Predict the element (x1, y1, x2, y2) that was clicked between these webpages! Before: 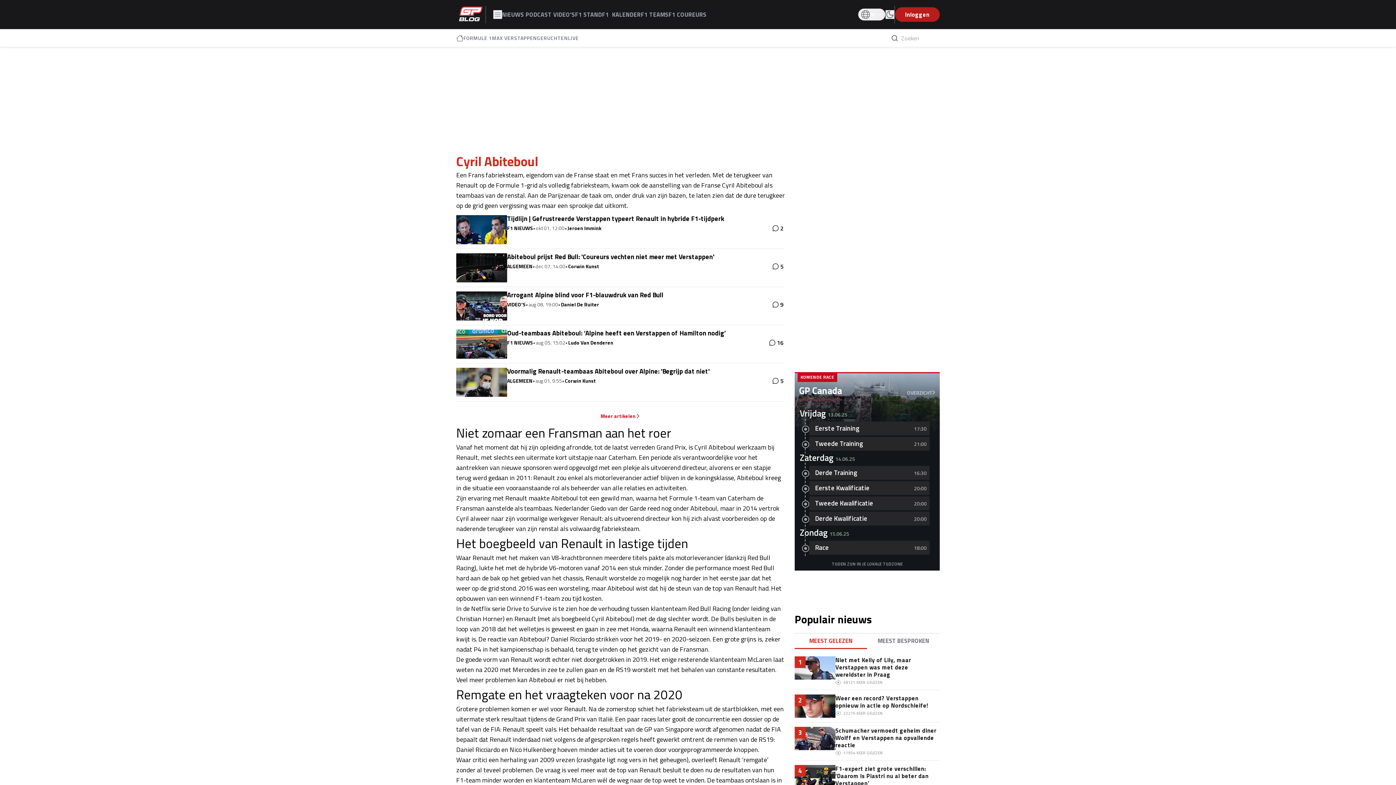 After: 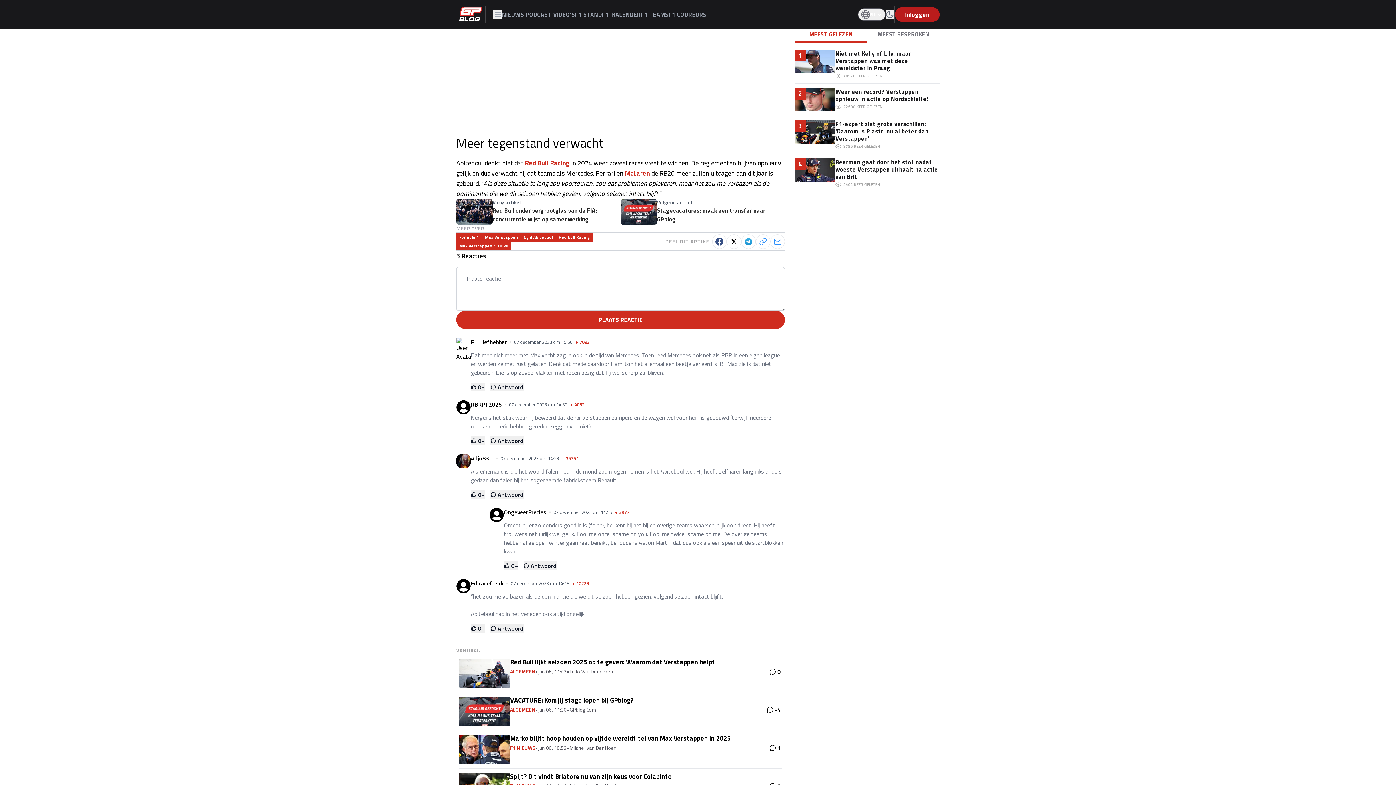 Action: bbox: (771, 262, 783, 270) label: 5